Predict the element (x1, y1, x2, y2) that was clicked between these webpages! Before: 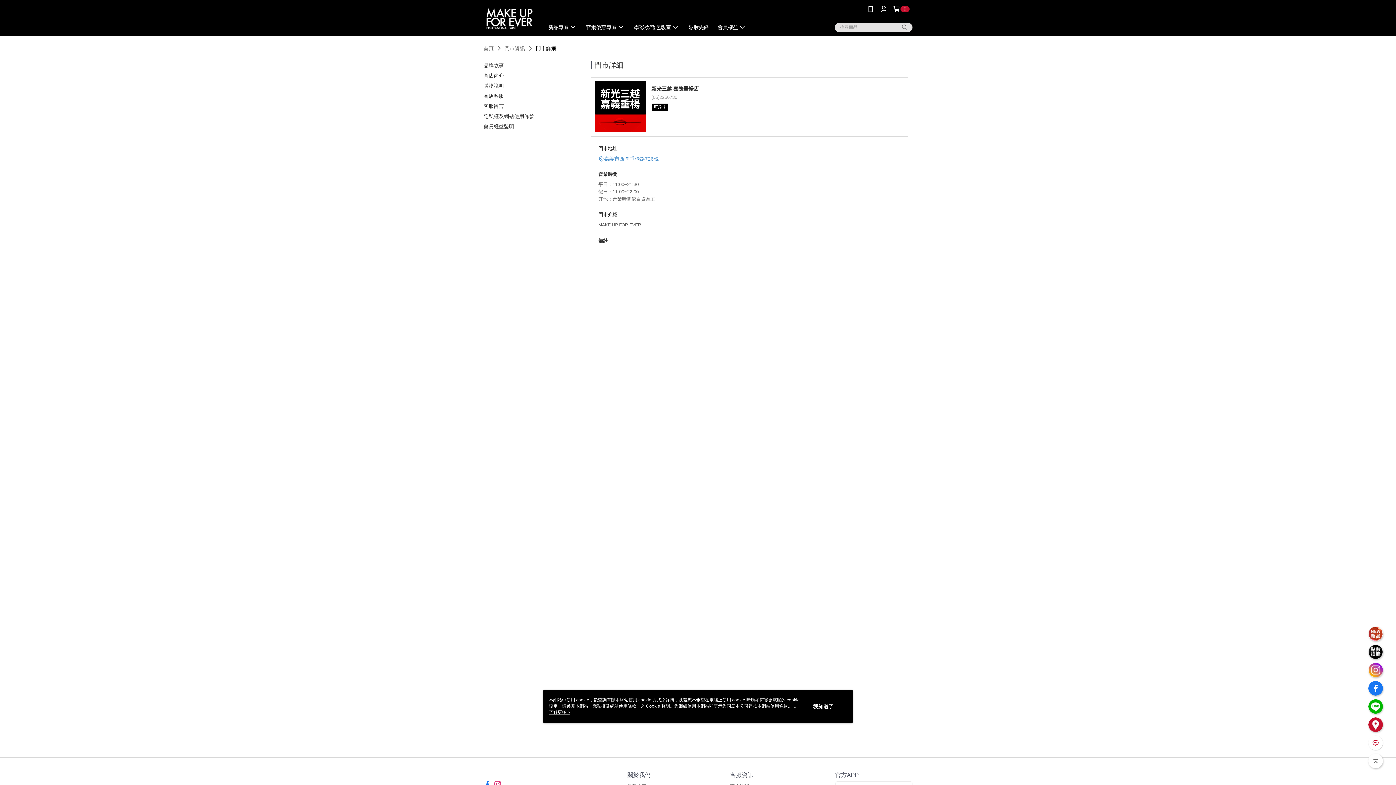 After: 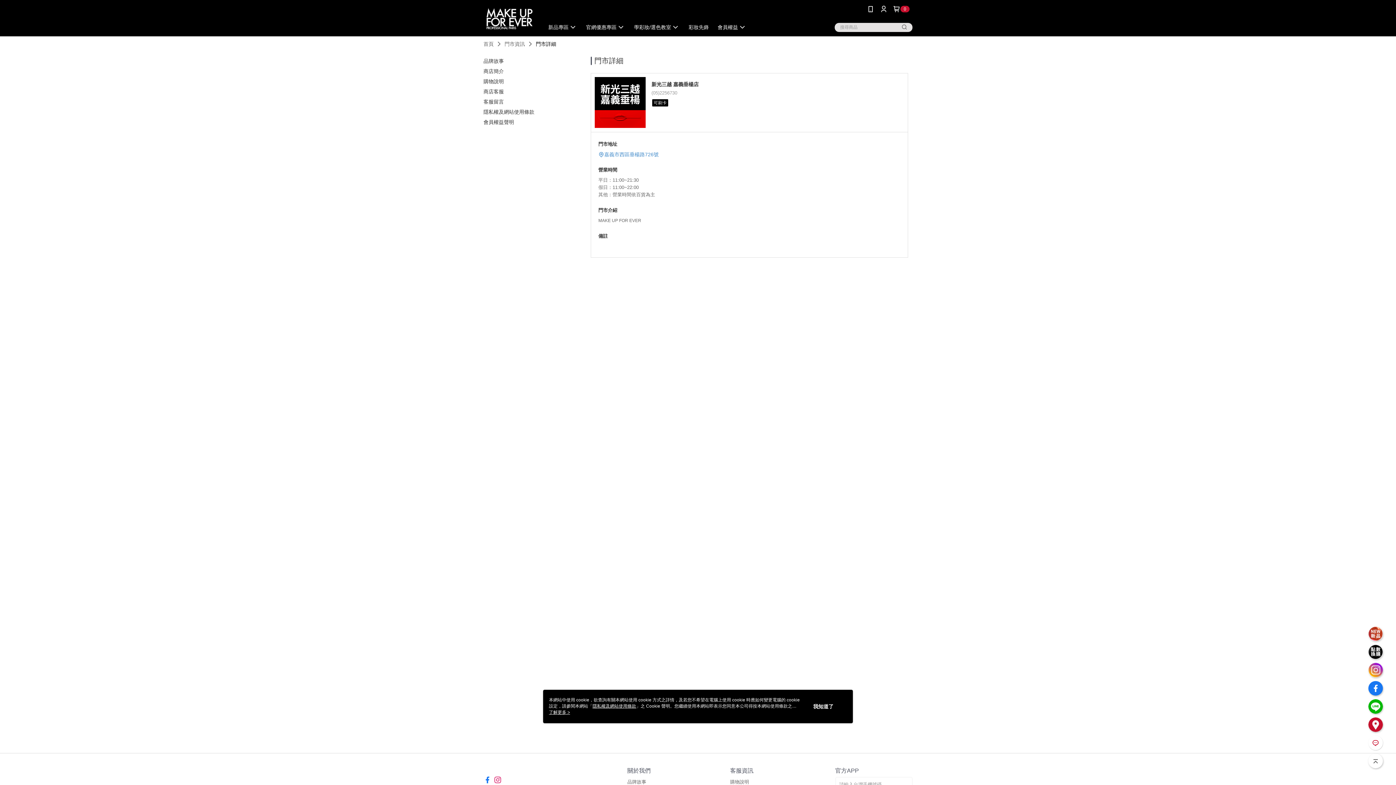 Action: bbox: (483, 777, 491, 784)